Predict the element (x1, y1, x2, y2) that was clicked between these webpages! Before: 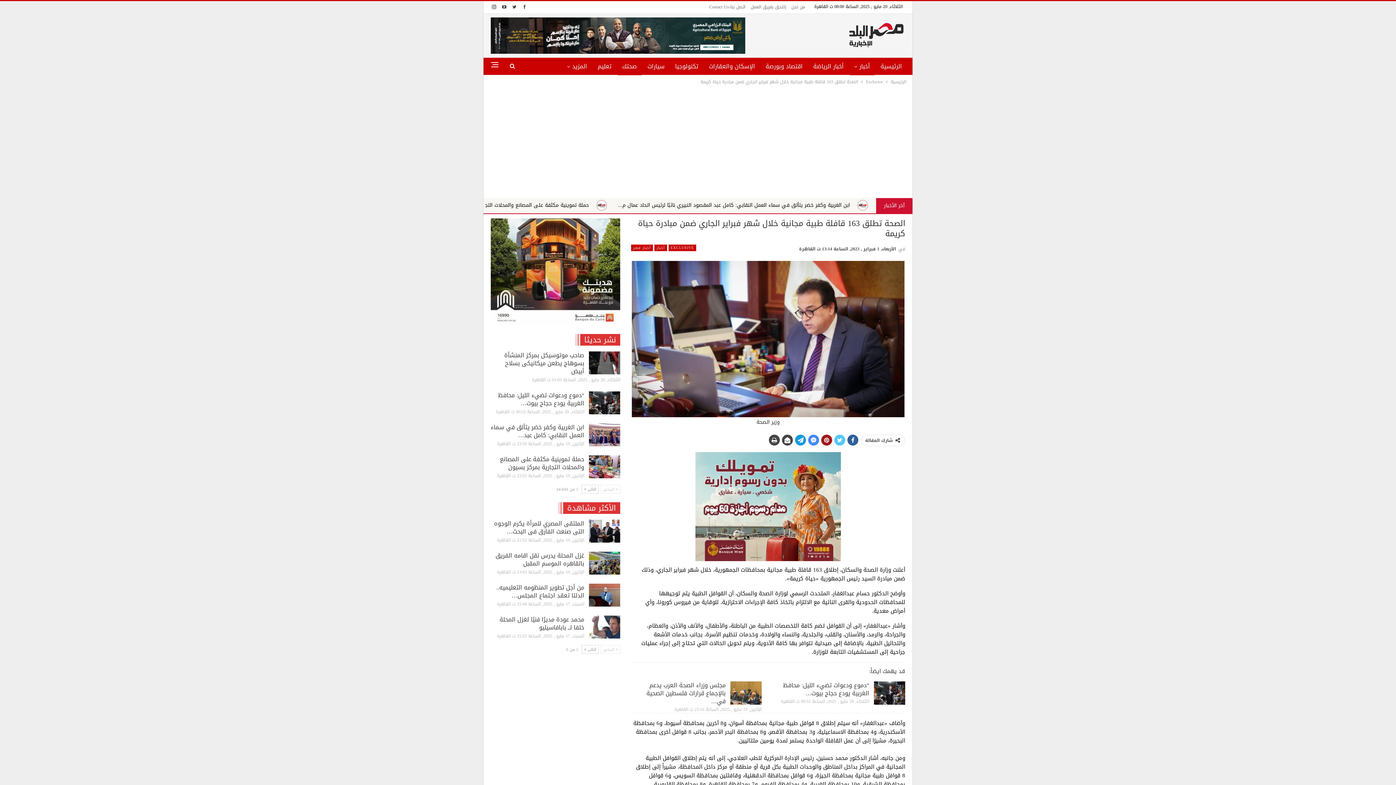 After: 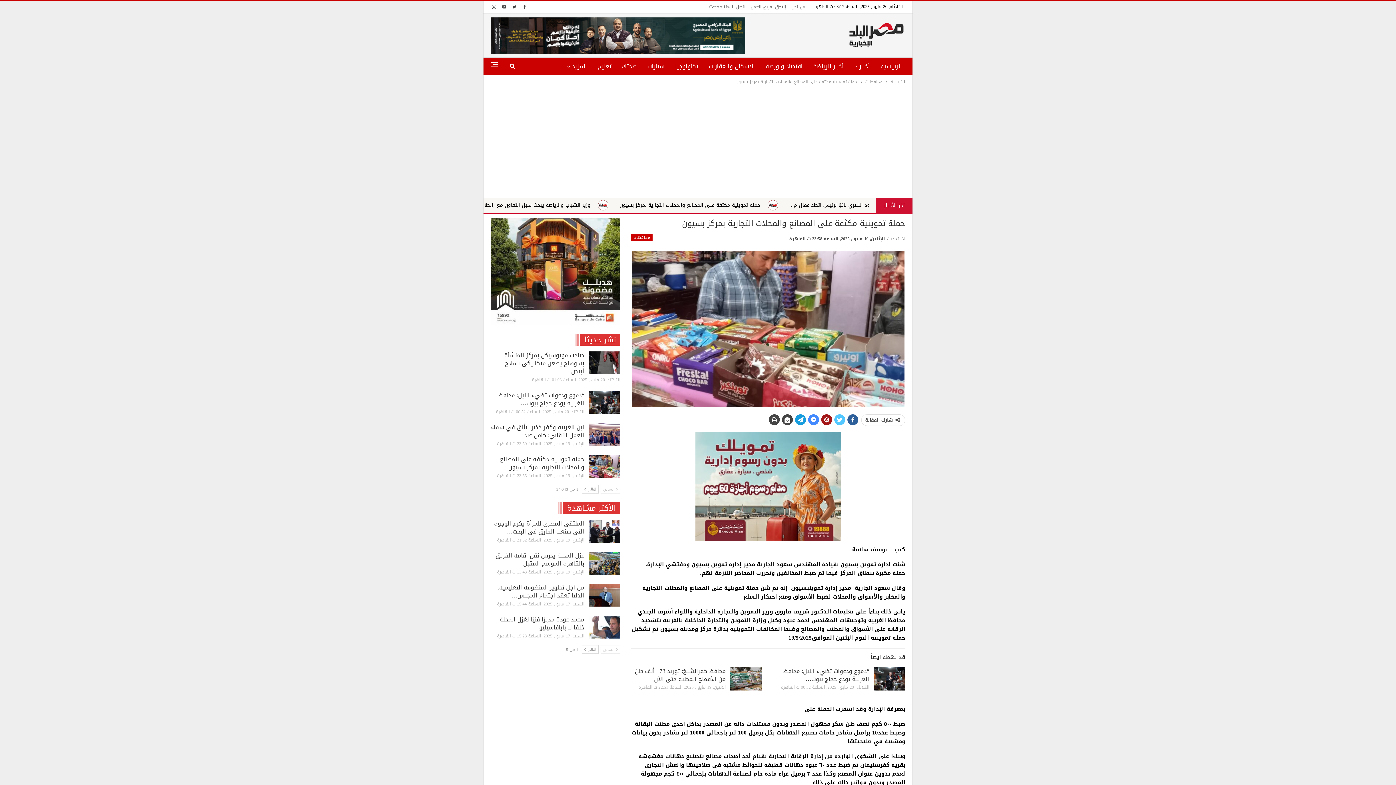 Action: bbox: (589, 455, 620, 478)